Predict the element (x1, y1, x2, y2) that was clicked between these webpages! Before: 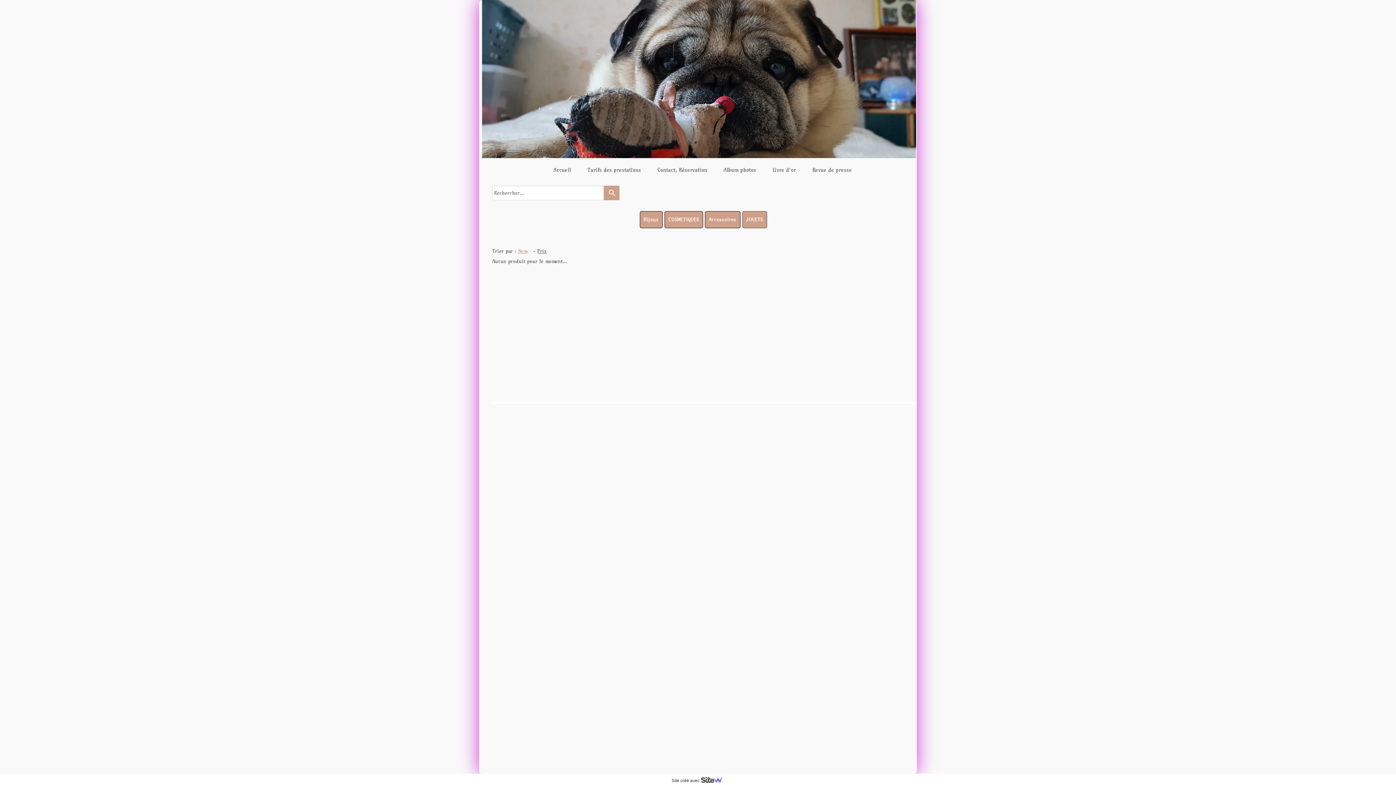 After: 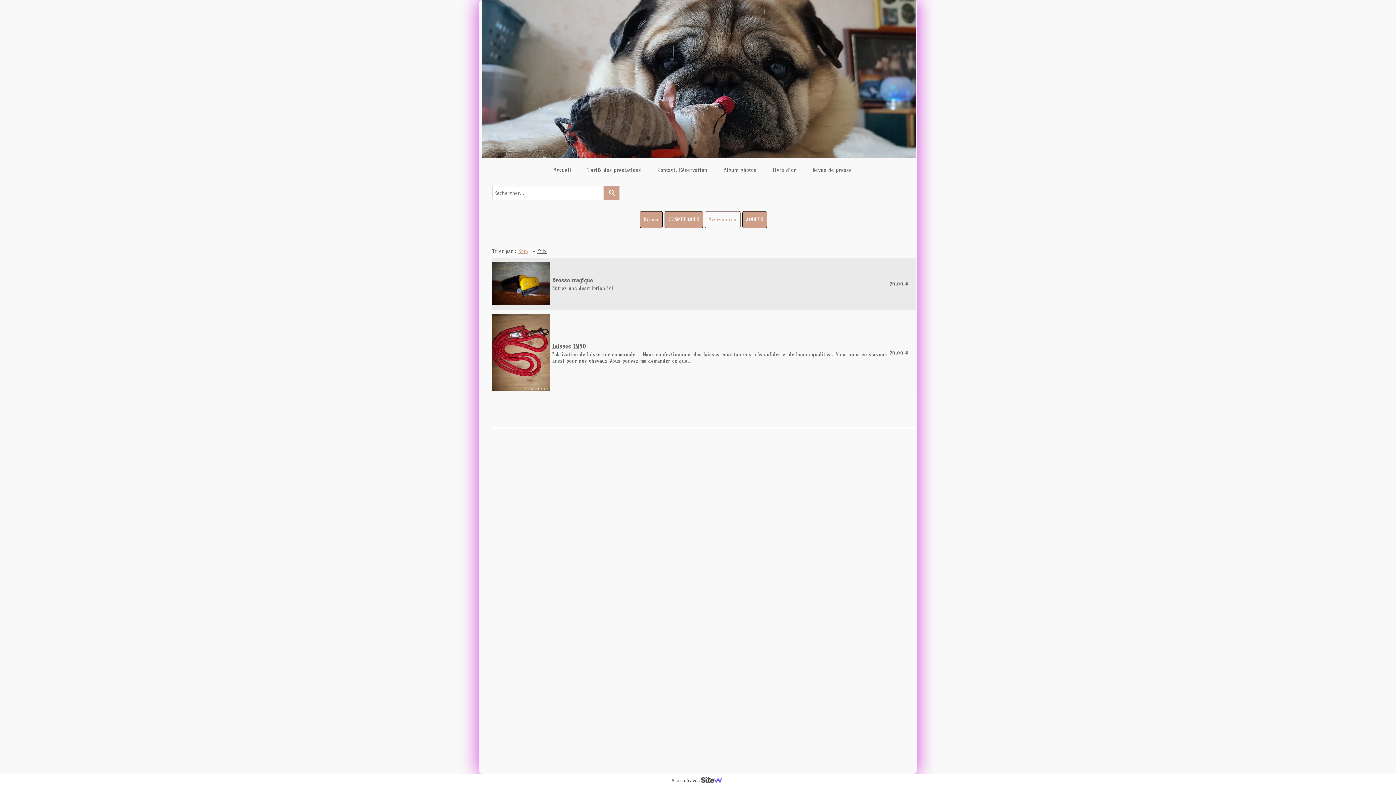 Action: bbox: (708, 216, 736, 222) label: Accessoires